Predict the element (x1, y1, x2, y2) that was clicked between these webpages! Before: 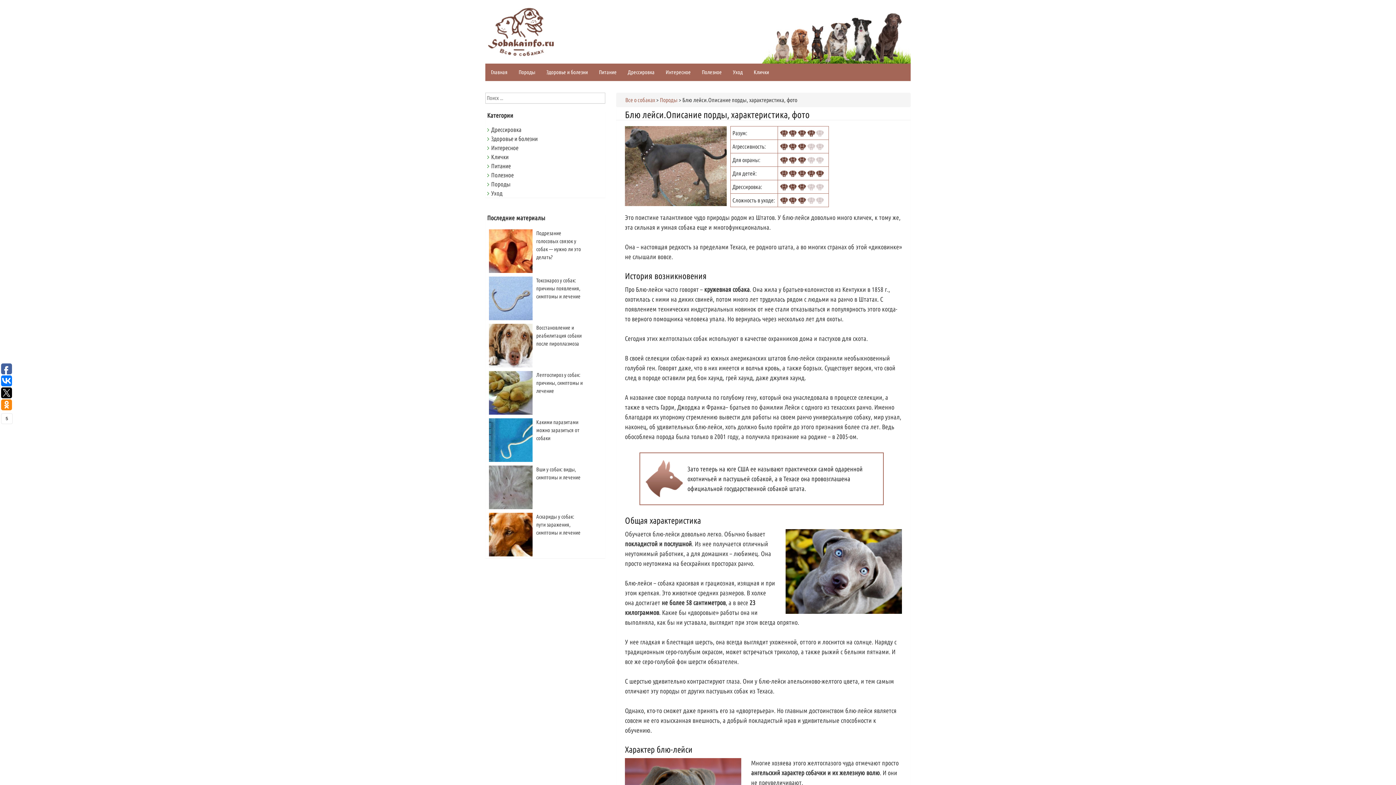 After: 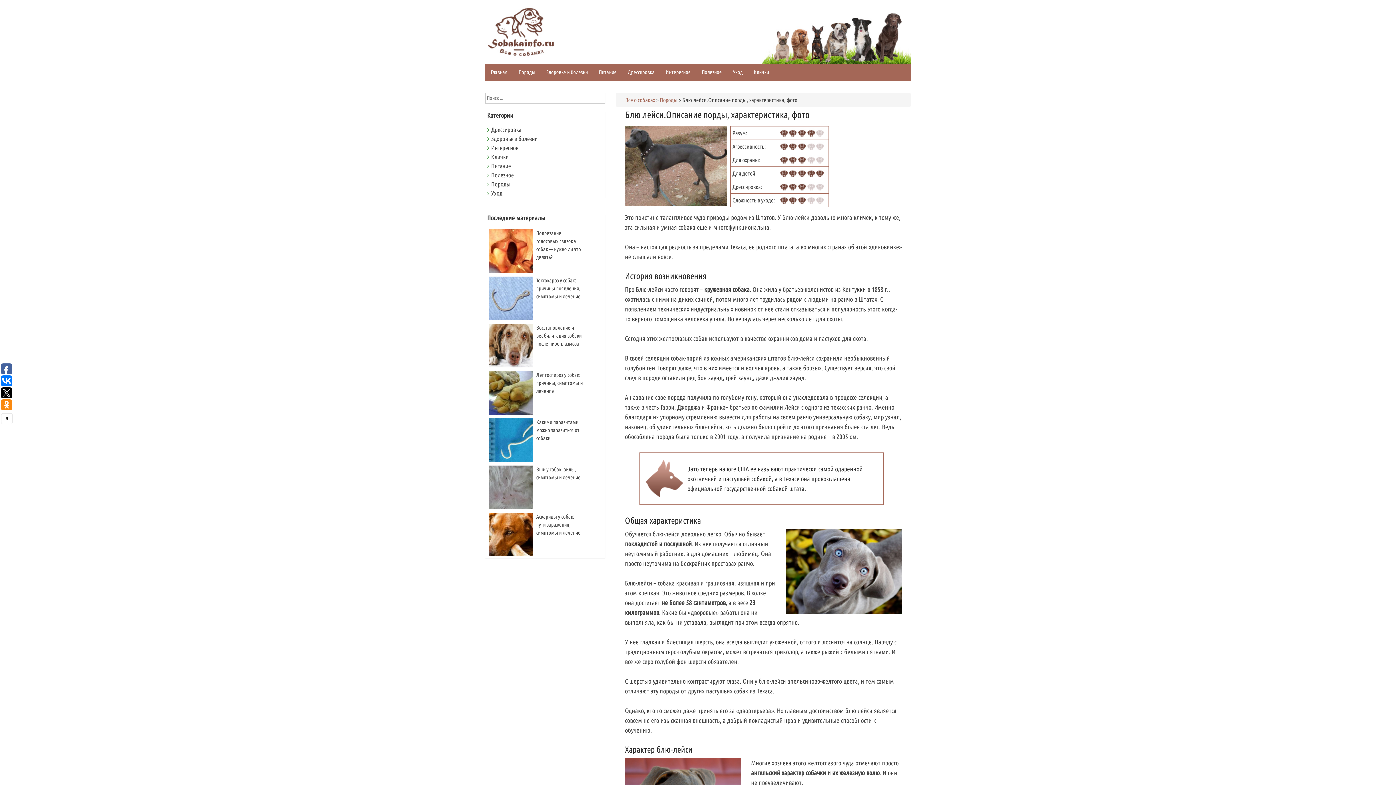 Action: bbox: (1, 363, 12, 374)